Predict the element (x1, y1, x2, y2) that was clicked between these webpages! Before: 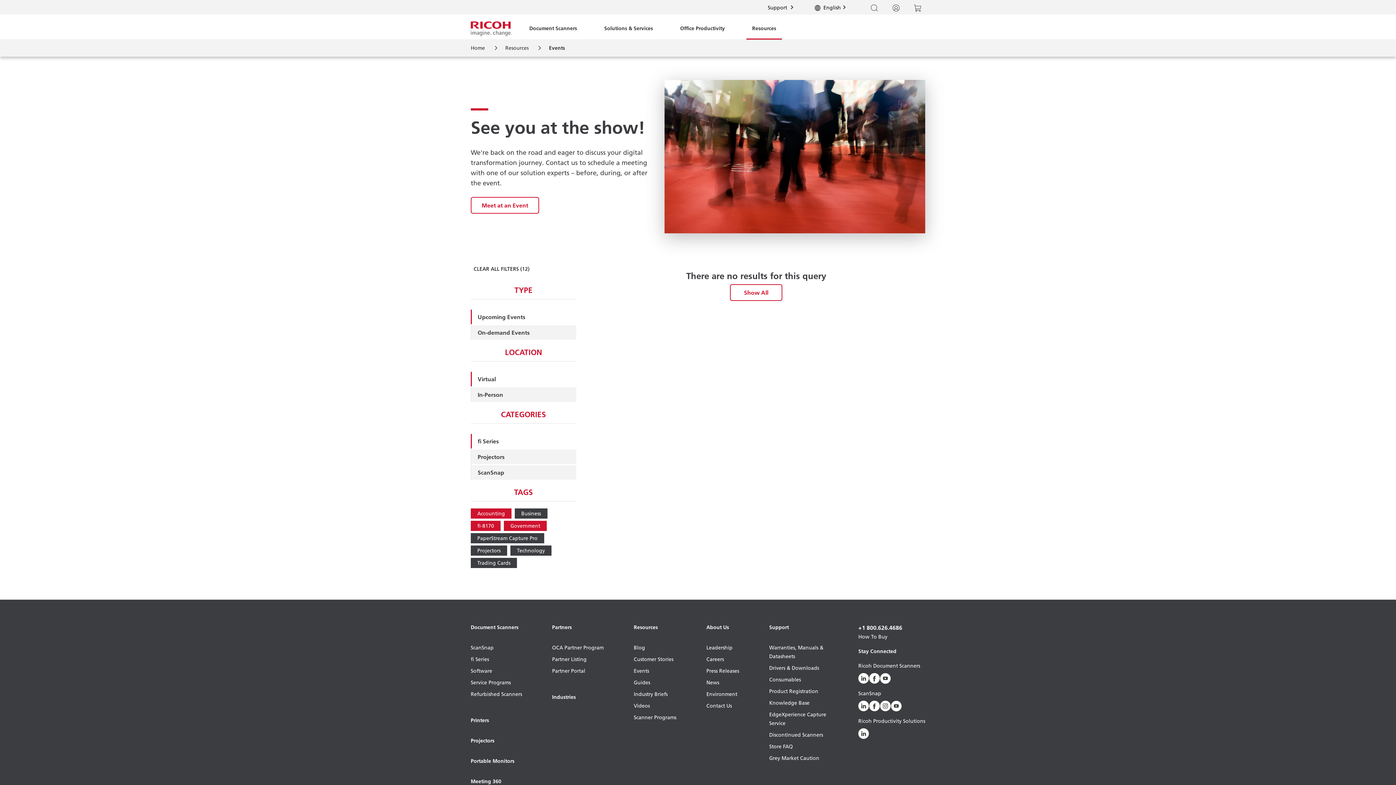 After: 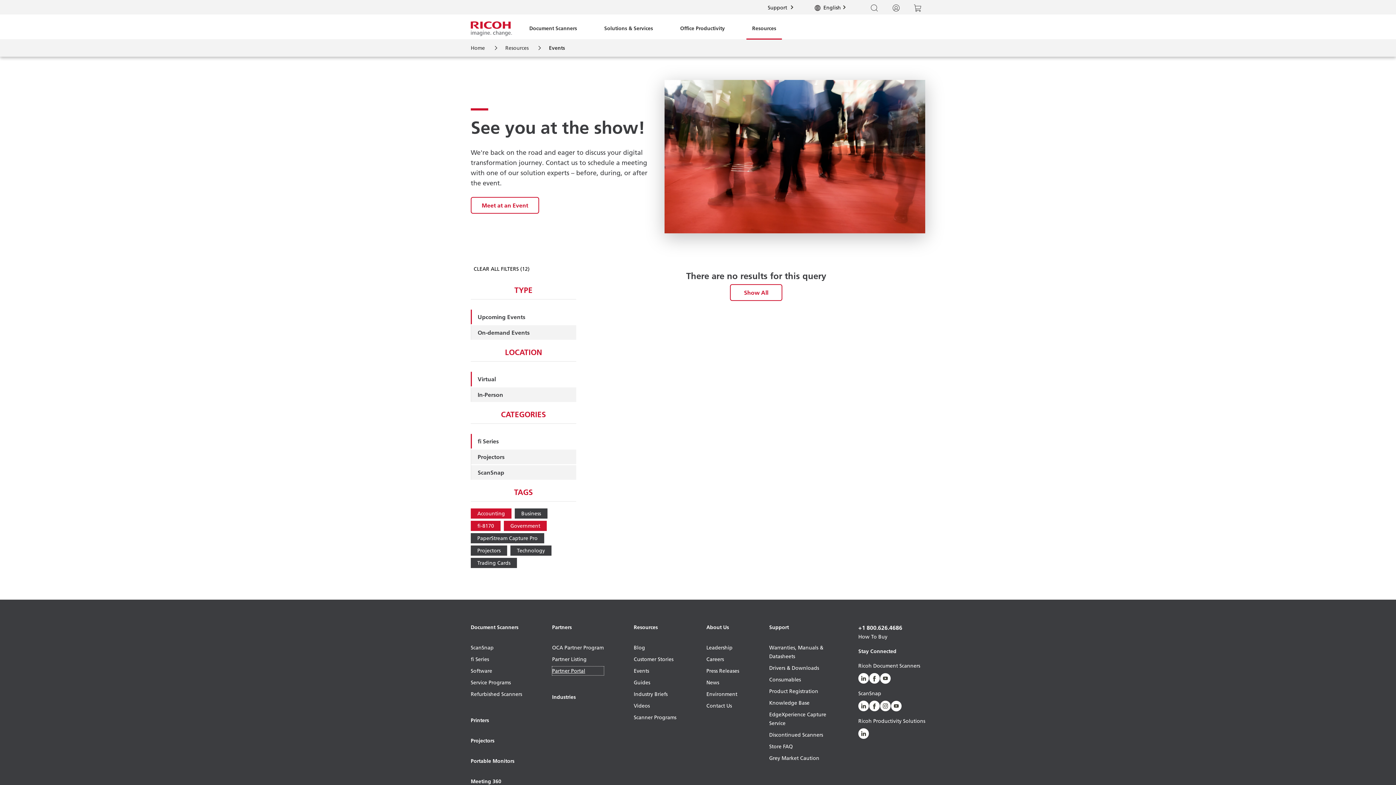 Action: bbox: (552, 666, 603, 675) label: Partner Portal